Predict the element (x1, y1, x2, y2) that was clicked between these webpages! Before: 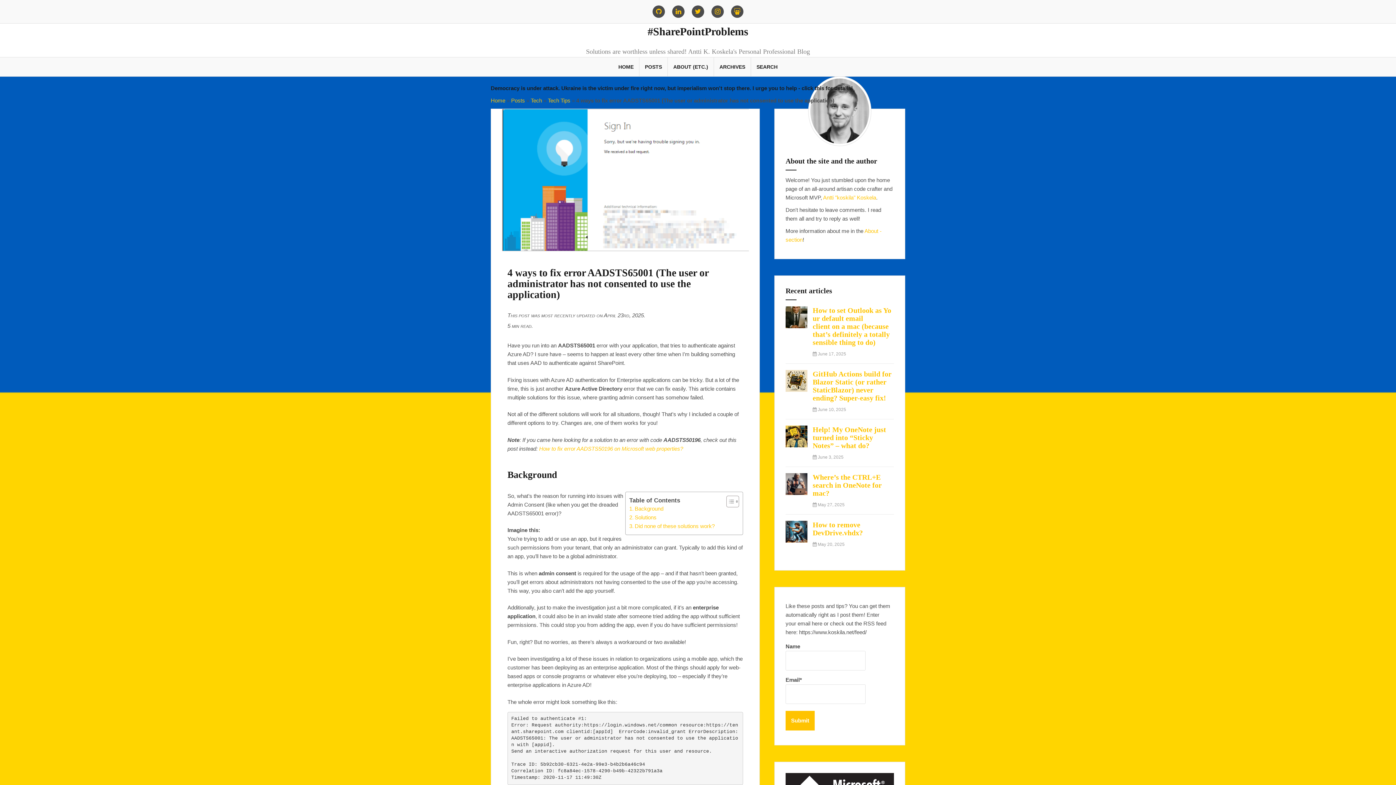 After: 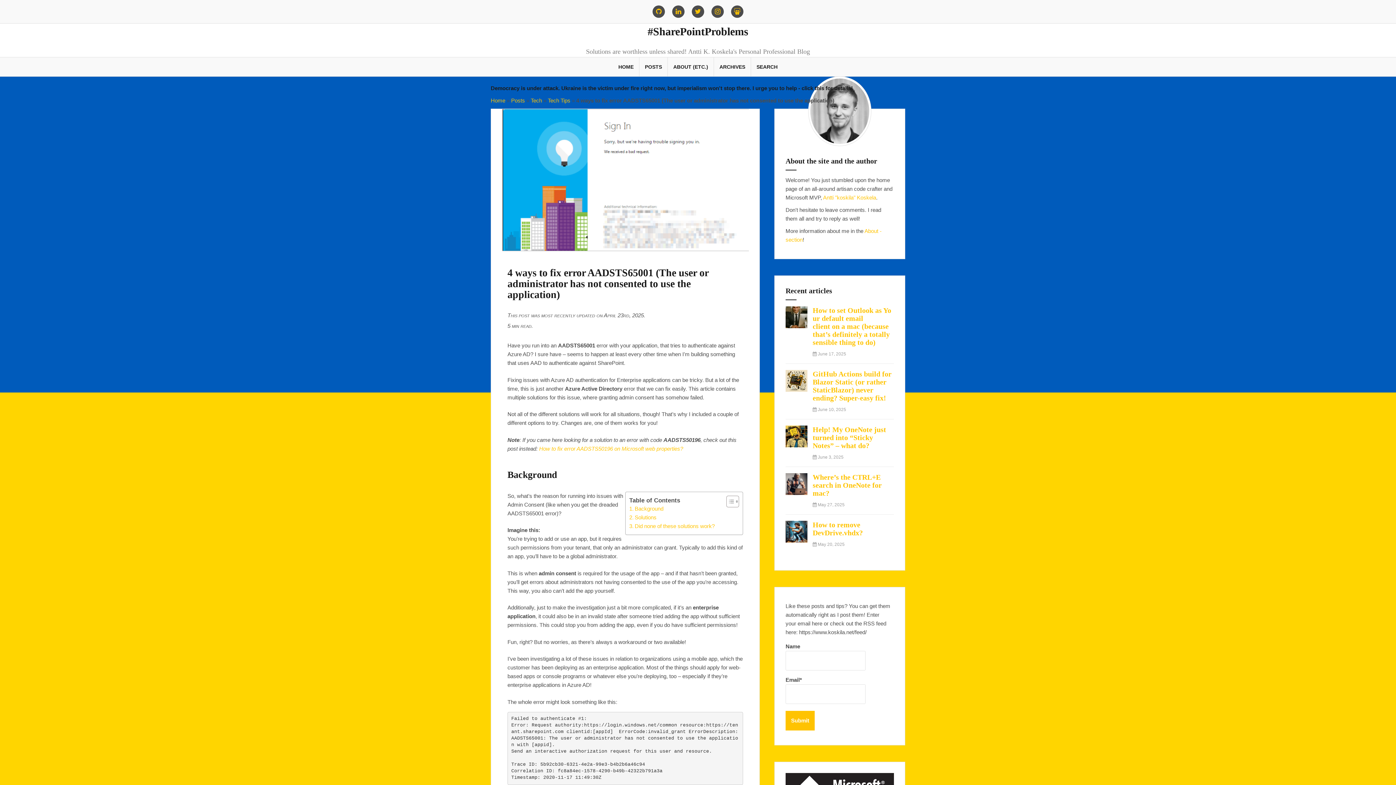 Action: label: Instagram bbox: (708, 3, 727, 19)